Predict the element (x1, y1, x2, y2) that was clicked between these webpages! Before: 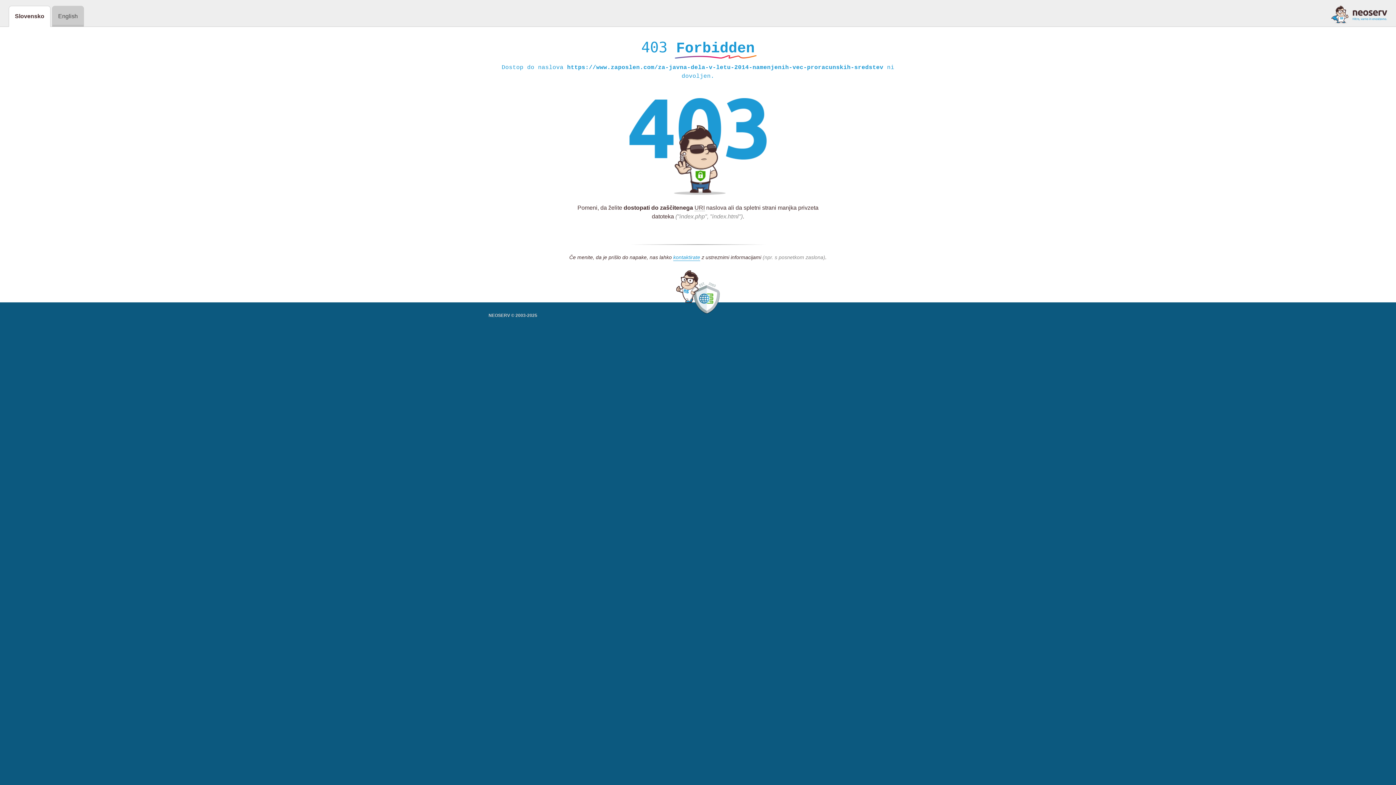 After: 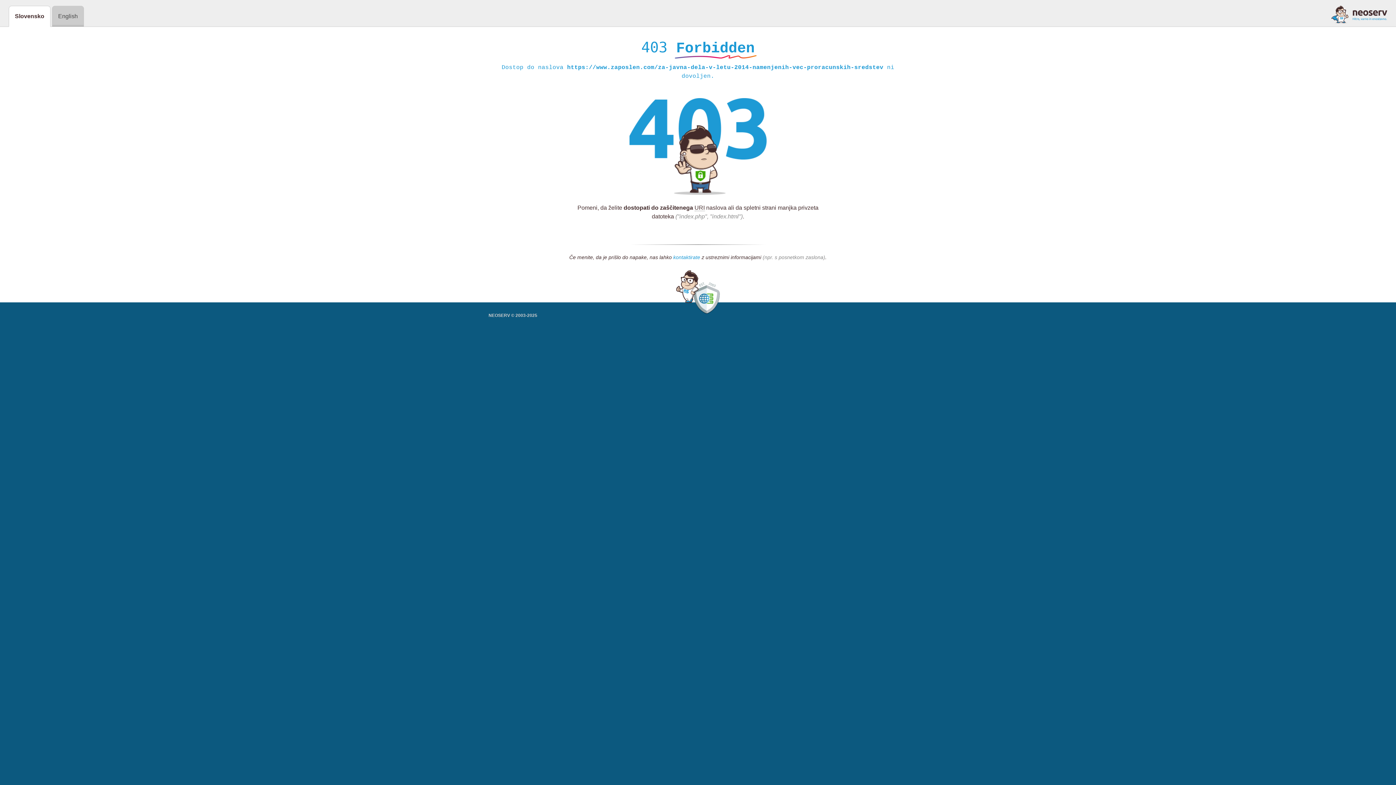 Action: label: kontaktirate bbox: (673, 254, 700, 261)